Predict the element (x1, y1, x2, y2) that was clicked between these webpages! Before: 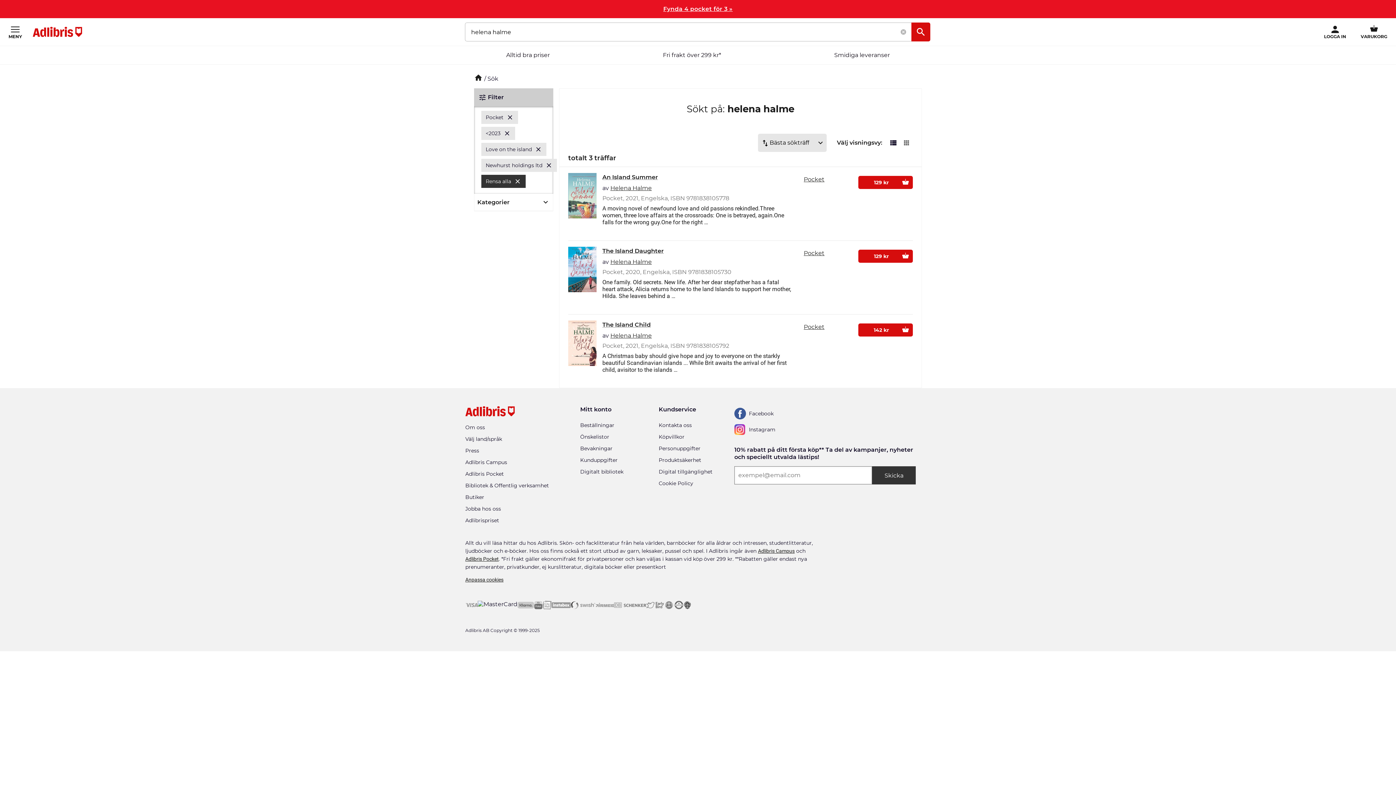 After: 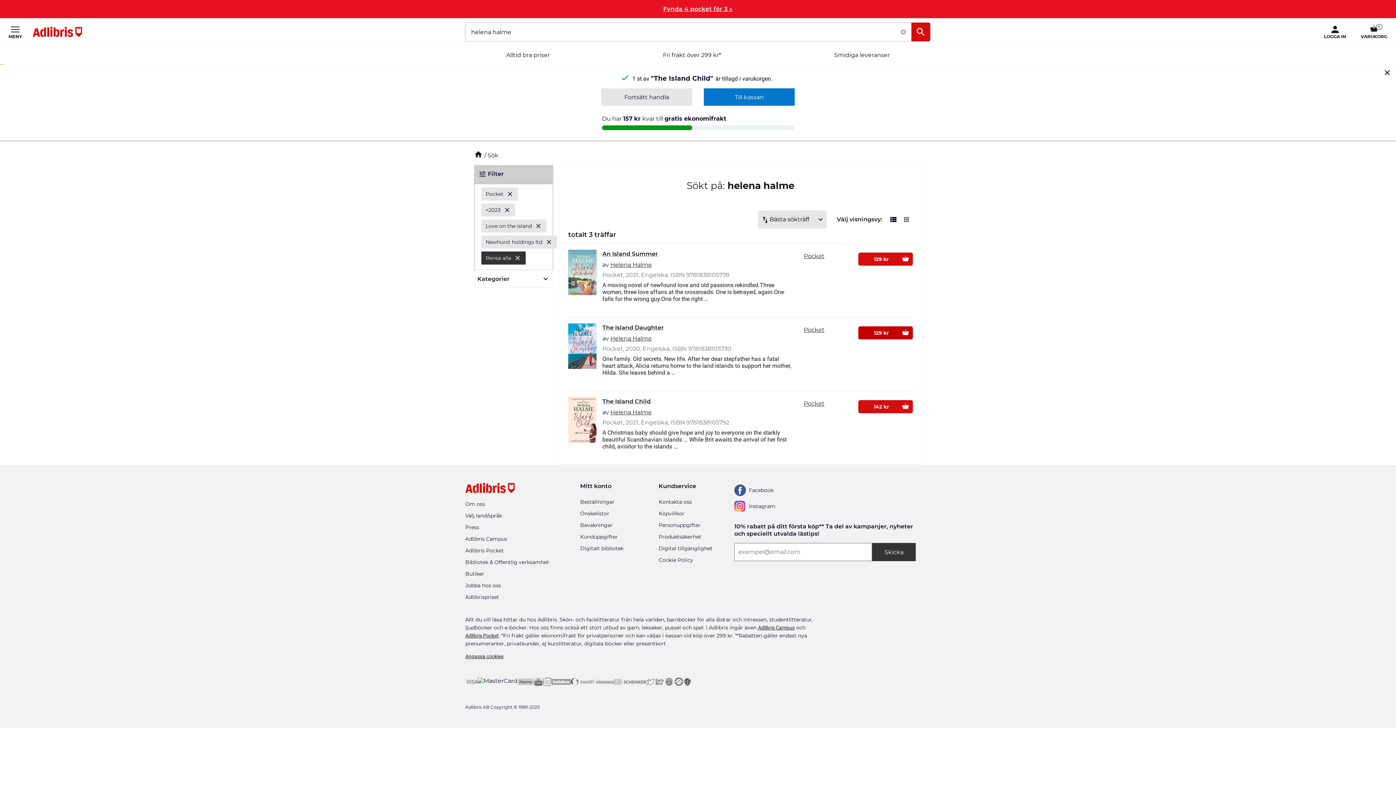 Action: bbox: (858, 323, 913, 336) label: 142 kr